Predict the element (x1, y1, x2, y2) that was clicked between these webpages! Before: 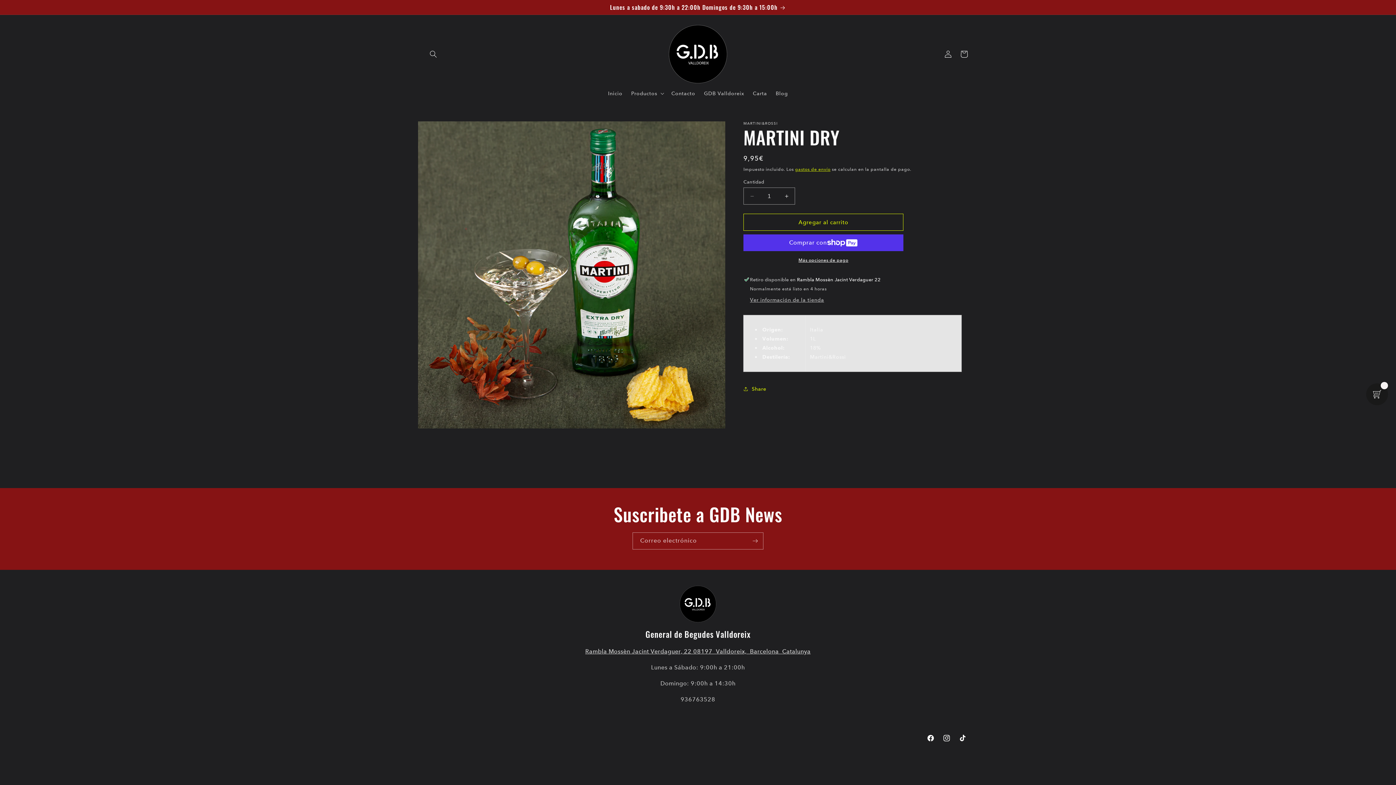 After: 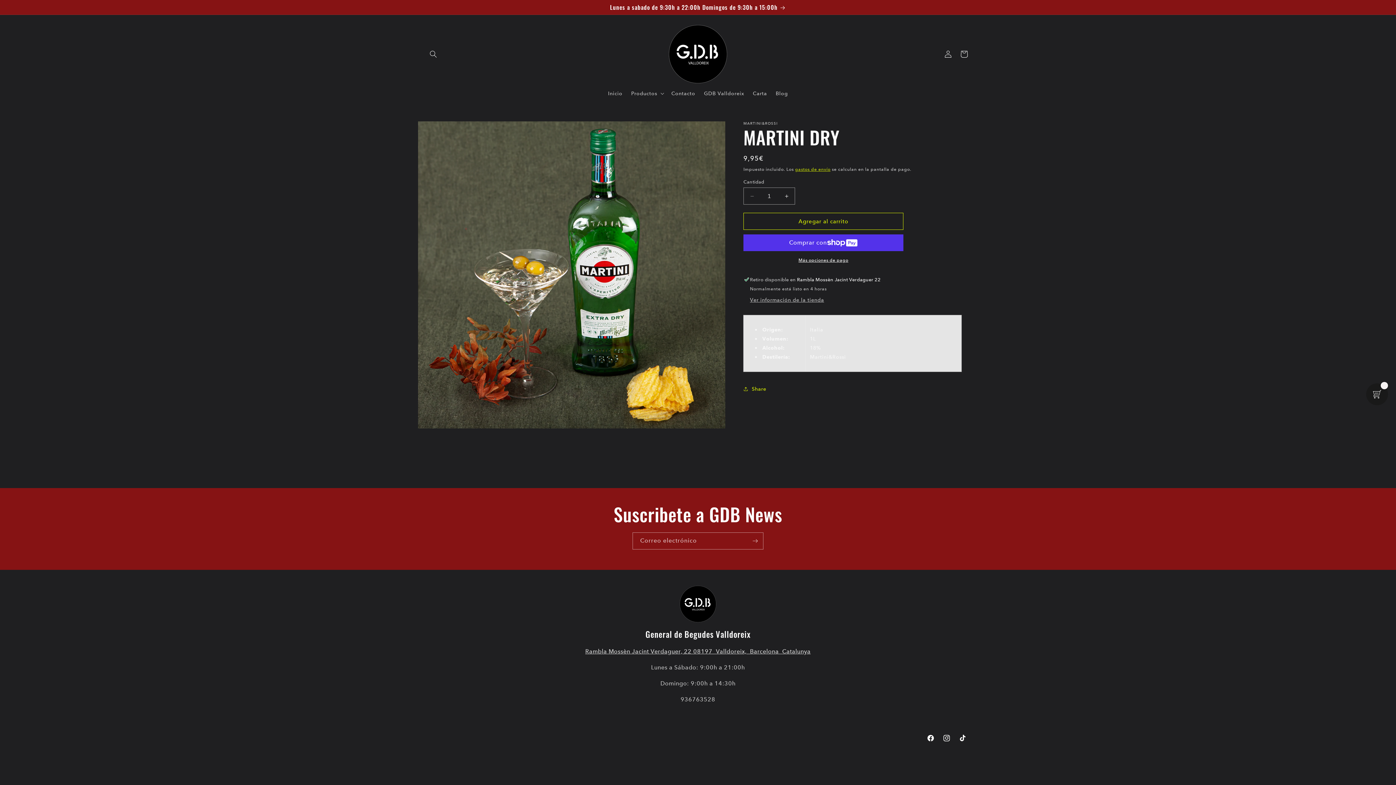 Action: bbox: (743, 213, 903, 230) label: Agregar al carrito